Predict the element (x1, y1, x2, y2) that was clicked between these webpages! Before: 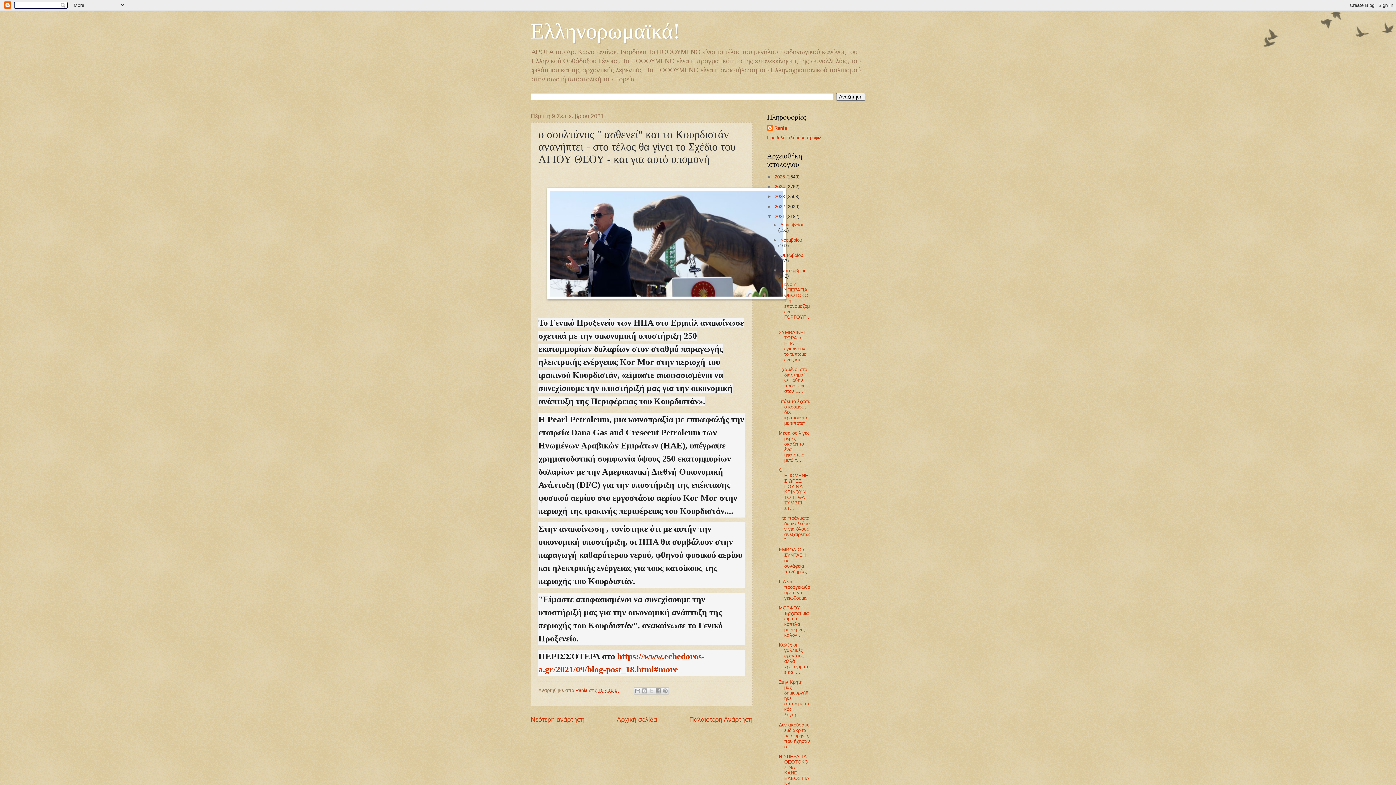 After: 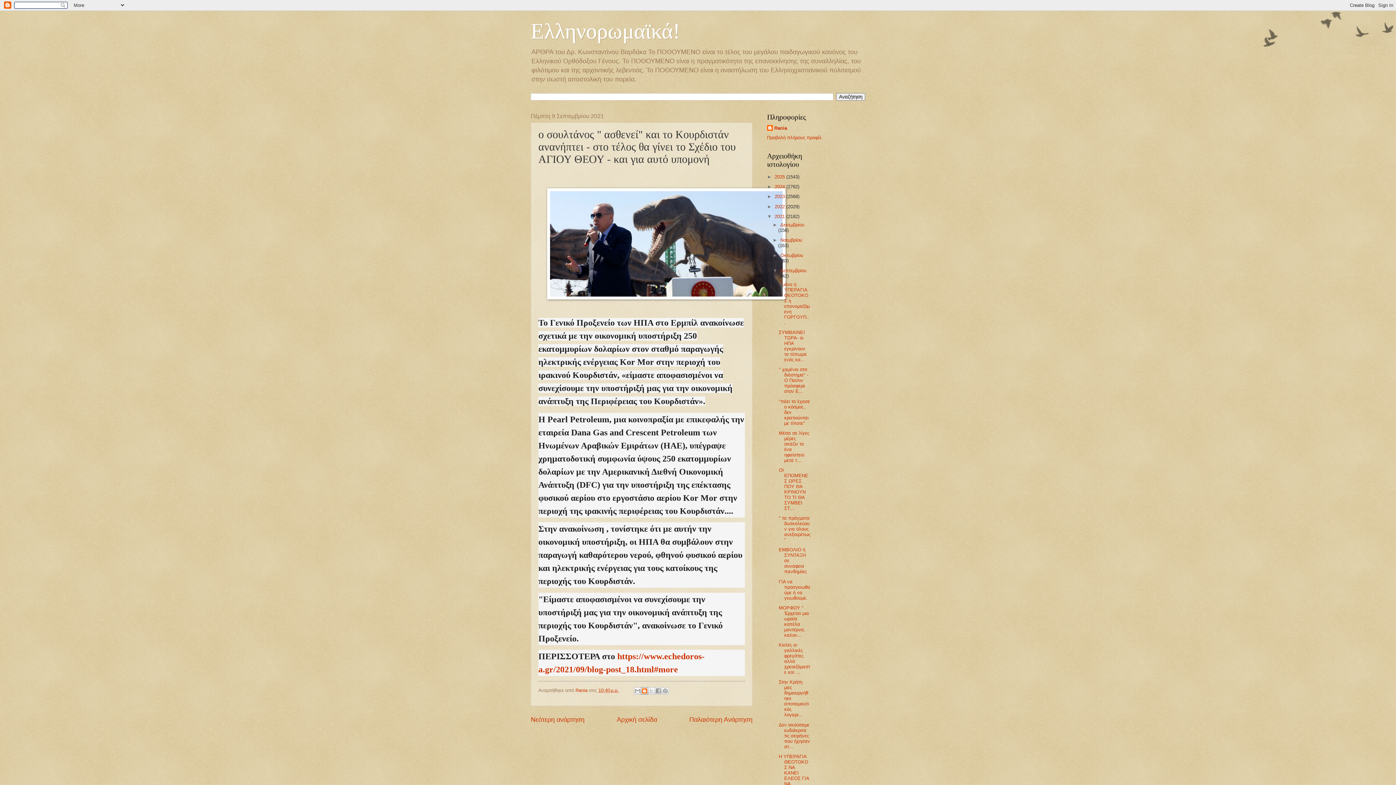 Action: bbox: (640, 687, 648, 694) label: BlogThis!